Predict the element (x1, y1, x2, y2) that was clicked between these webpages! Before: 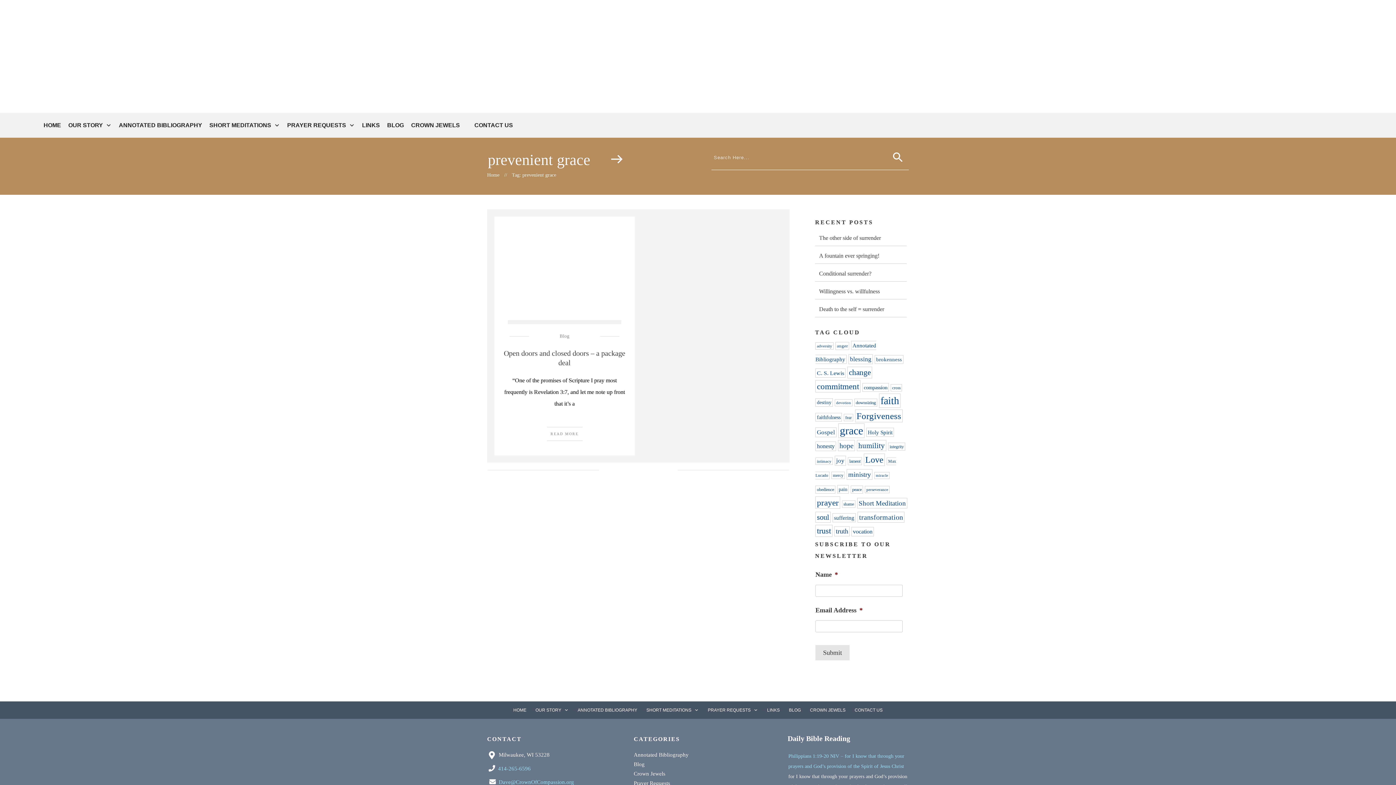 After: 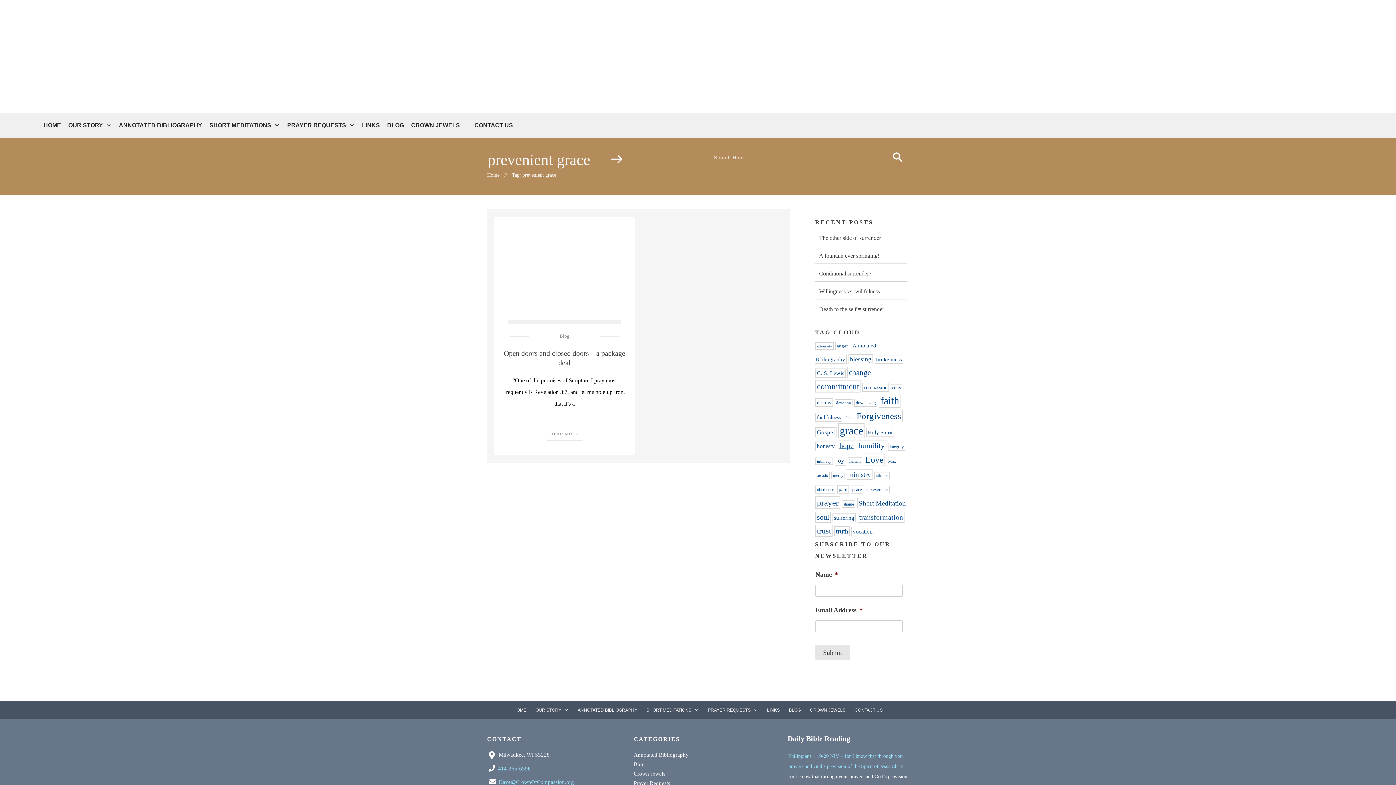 Action: bbox: (838, 440, 855, 451) label: hope (88 items)